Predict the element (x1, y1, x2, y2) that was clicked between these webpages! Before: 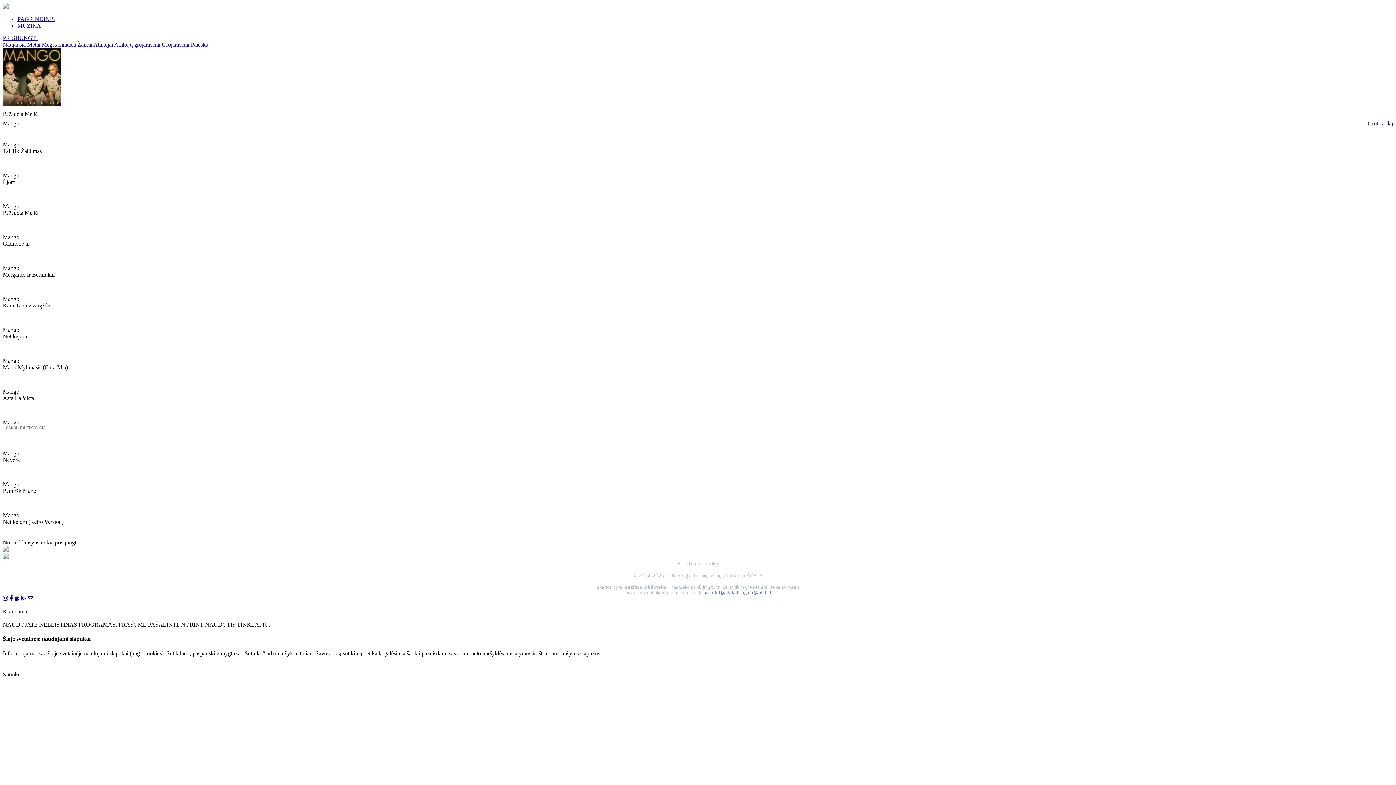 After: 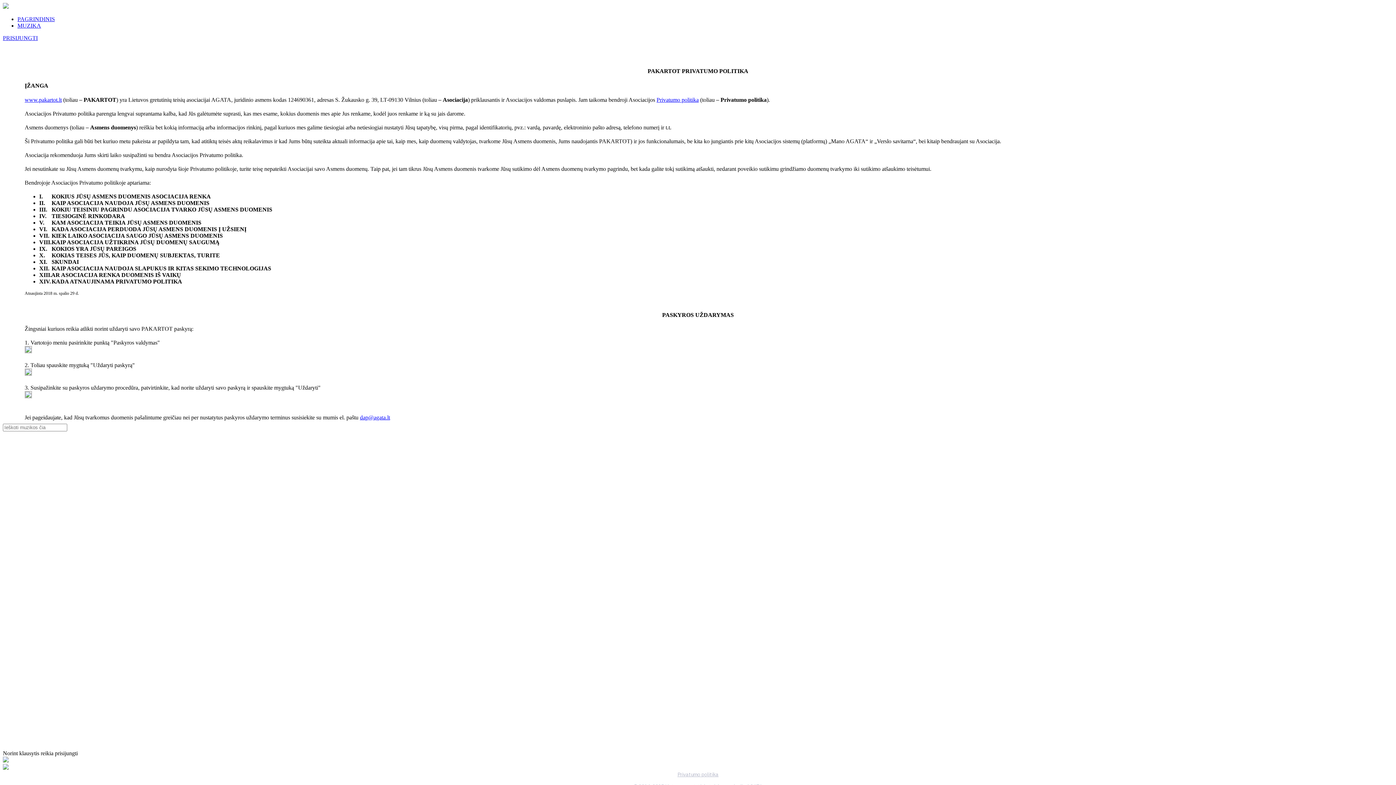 Action: bbox: (677, 560, 718, 567) label: Privatumo politika